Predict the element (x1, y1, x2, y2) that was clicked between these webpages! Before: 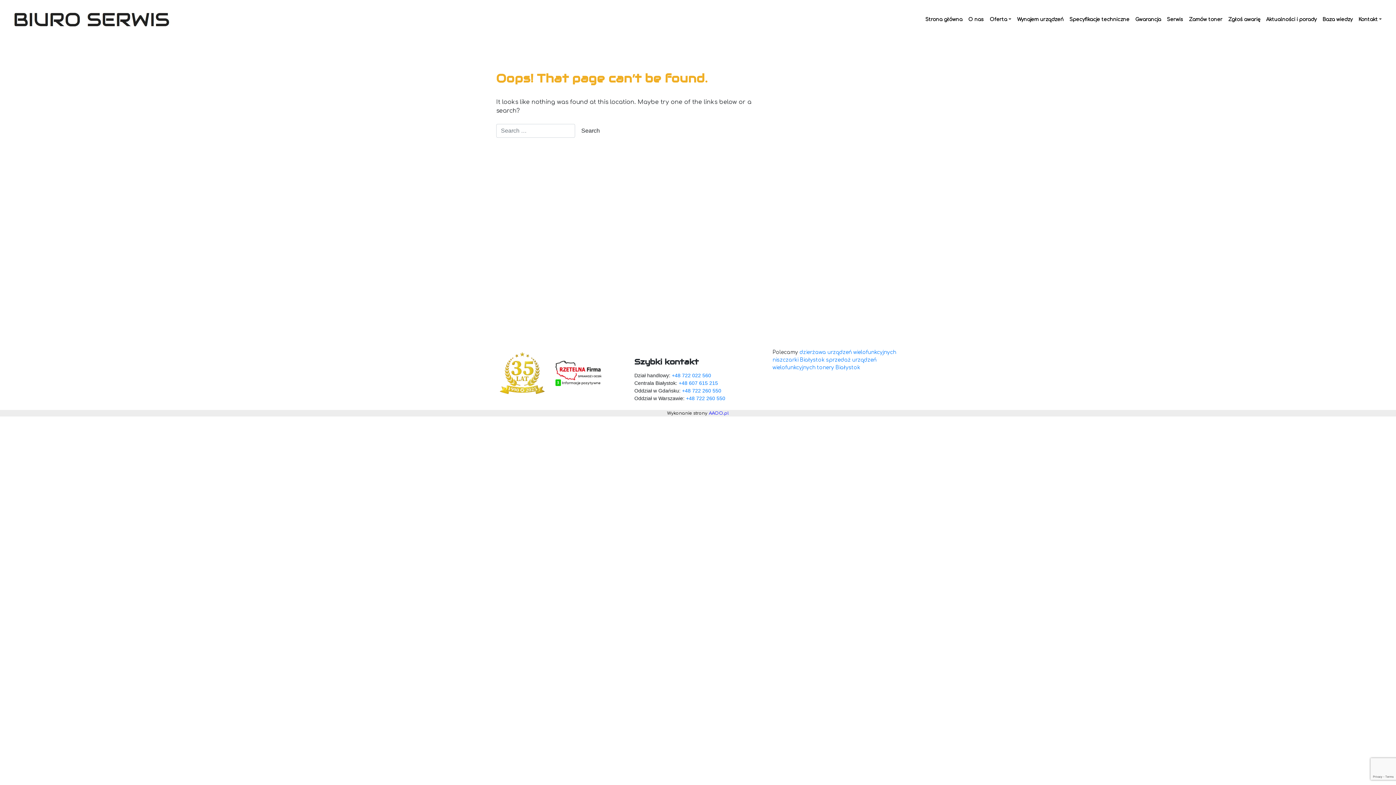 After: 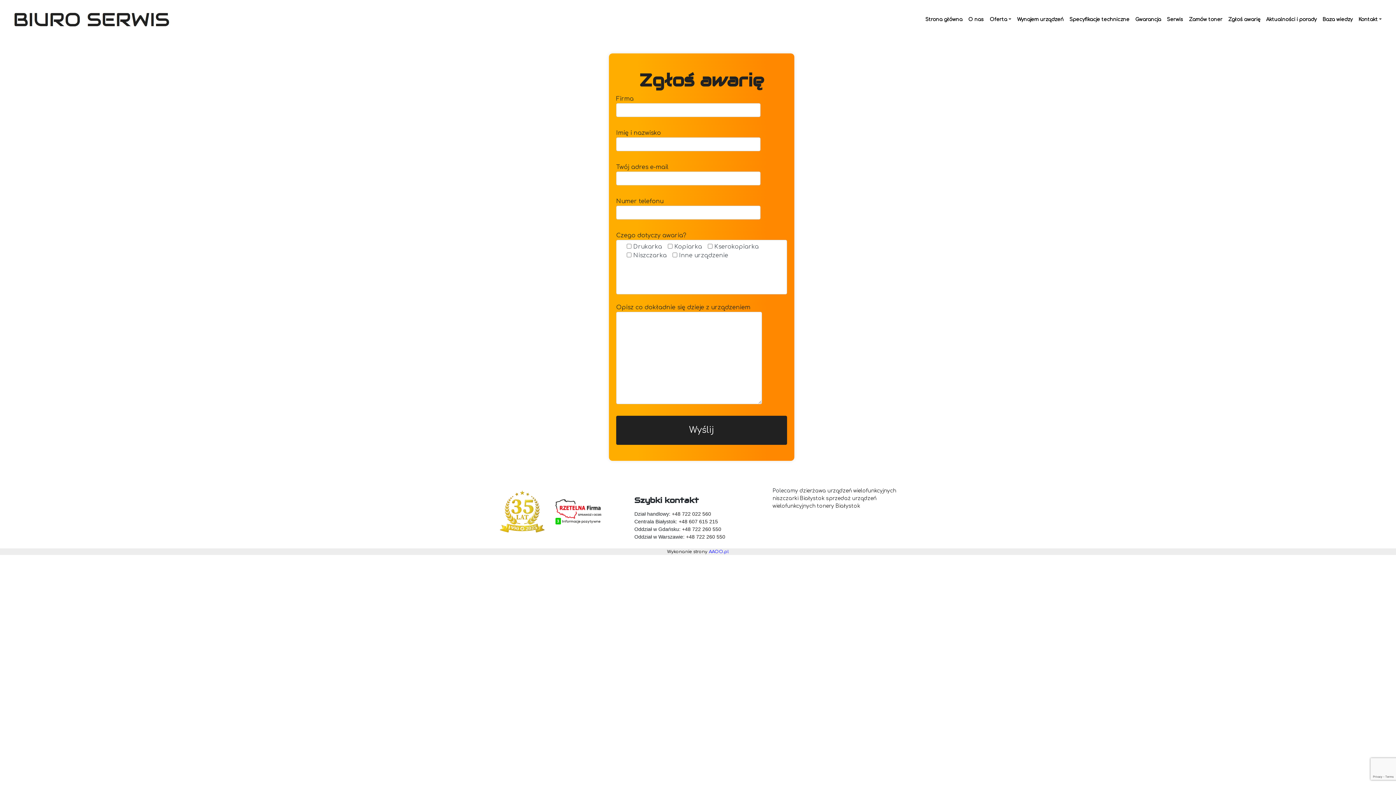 Action: label: Zgłoś awarię bbox: (1225, 13, 1263, 25)